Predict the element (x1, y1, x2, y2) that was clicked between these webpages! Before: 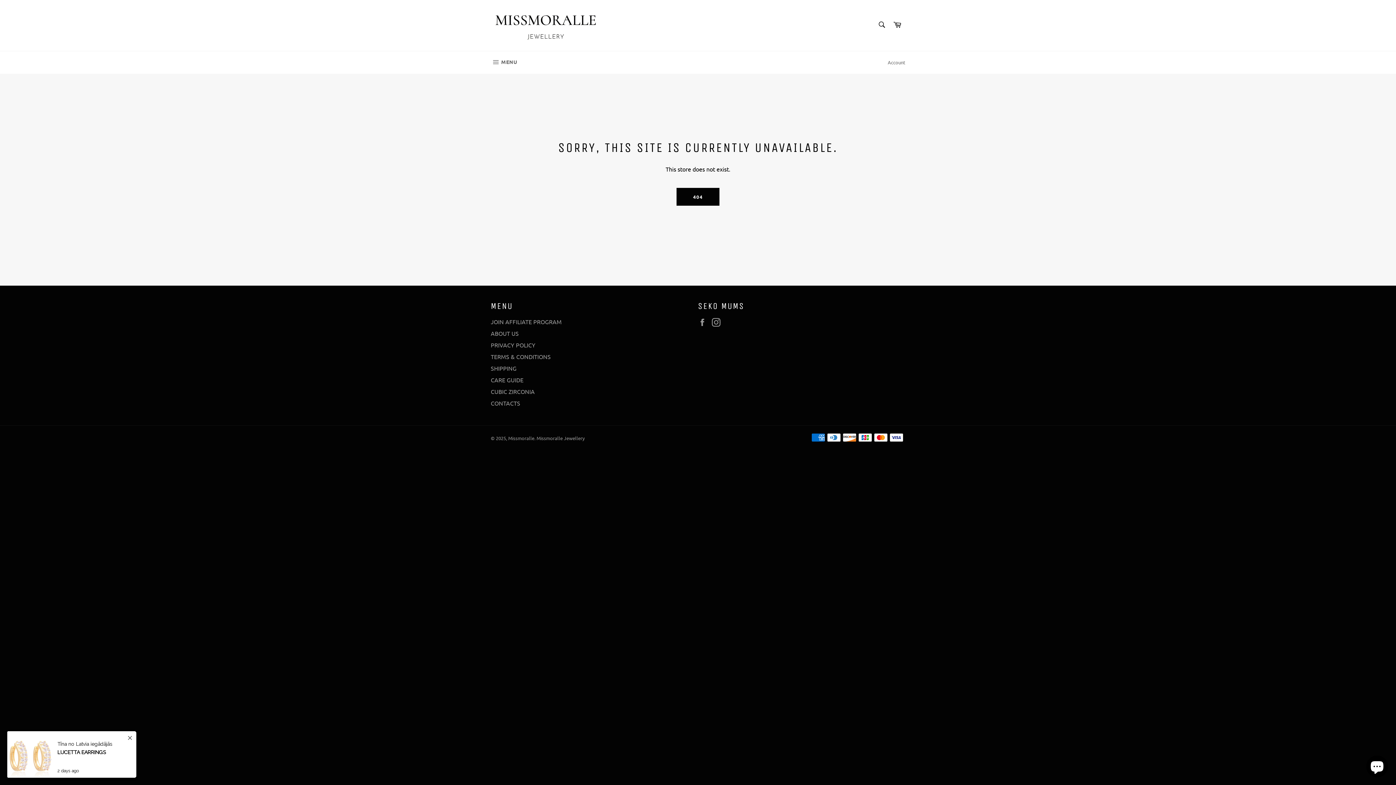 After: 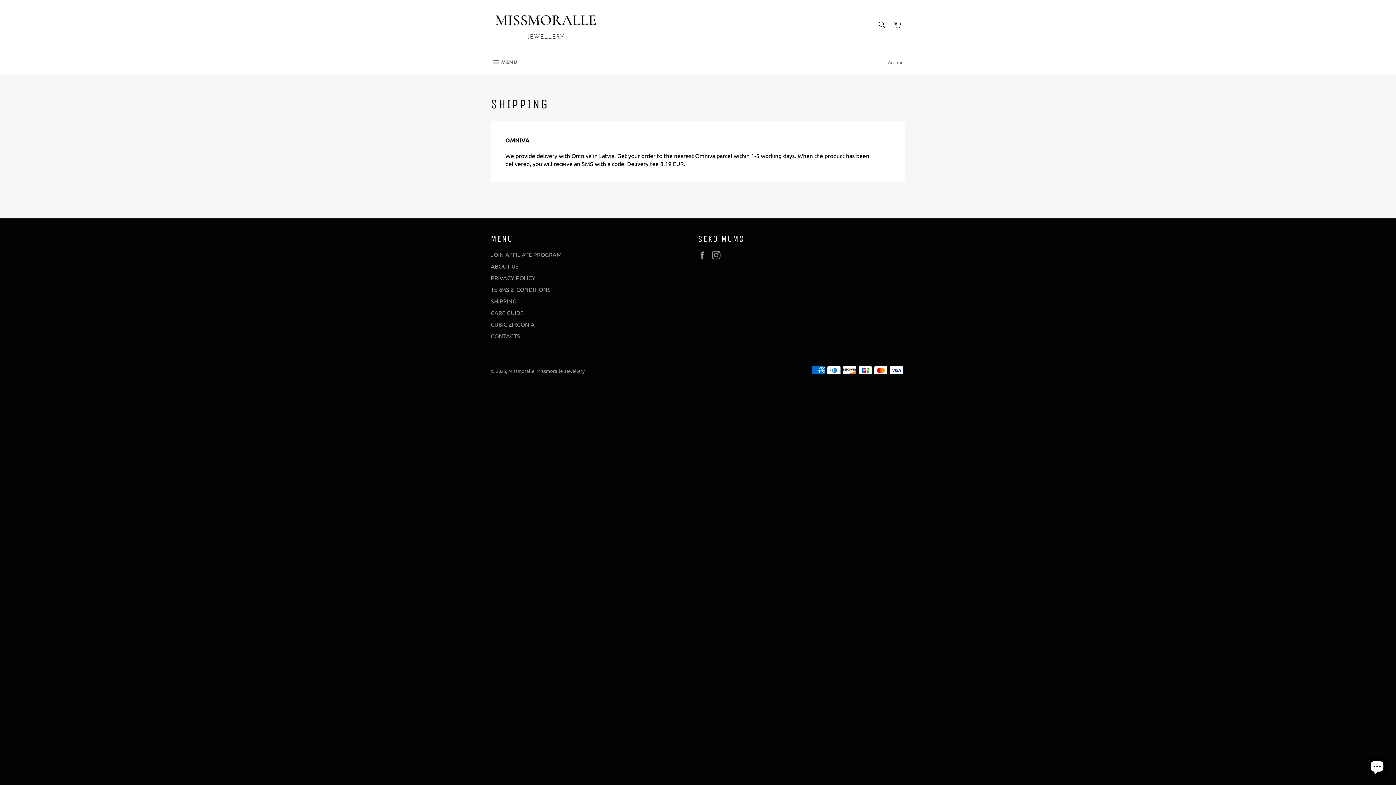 Action: label: SHIPPING bbox: (490, 364, 516, 371)